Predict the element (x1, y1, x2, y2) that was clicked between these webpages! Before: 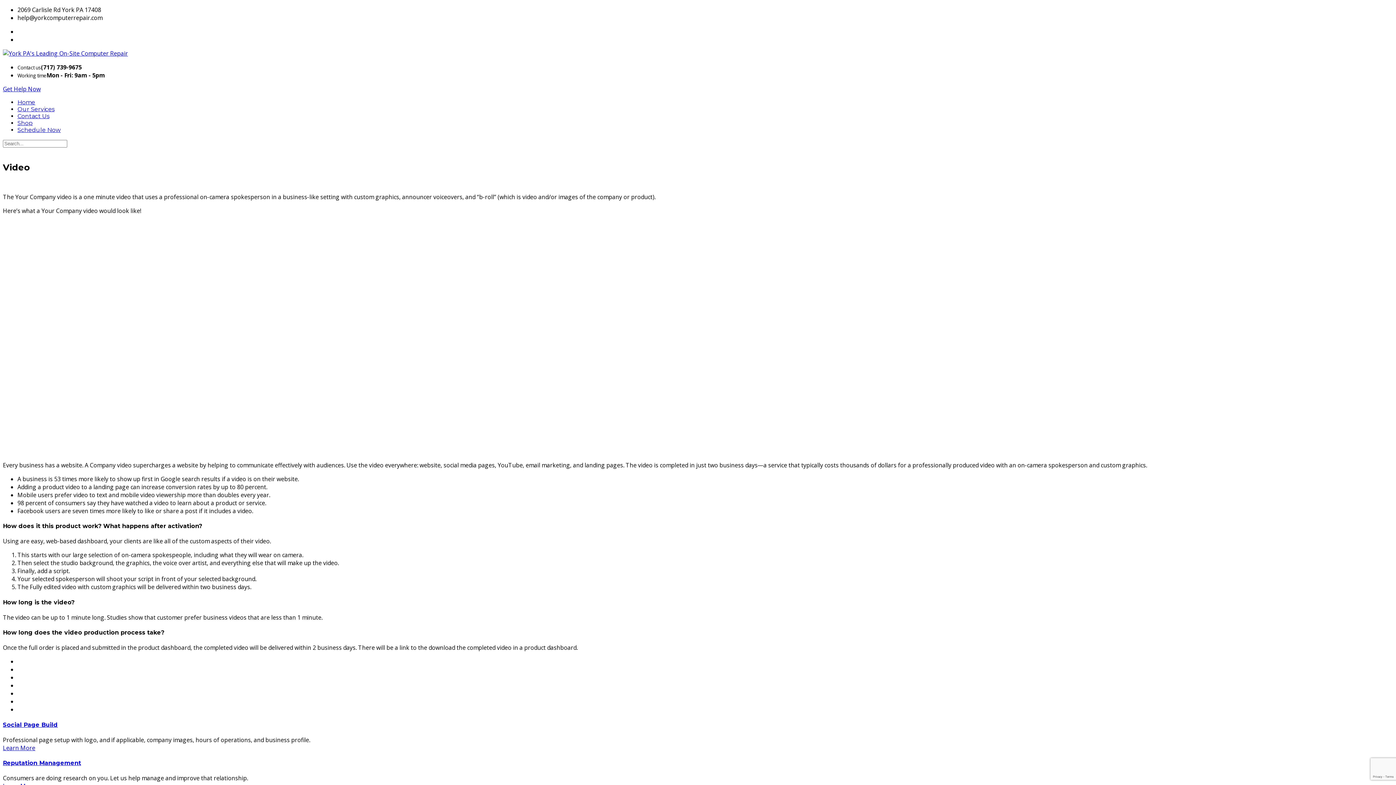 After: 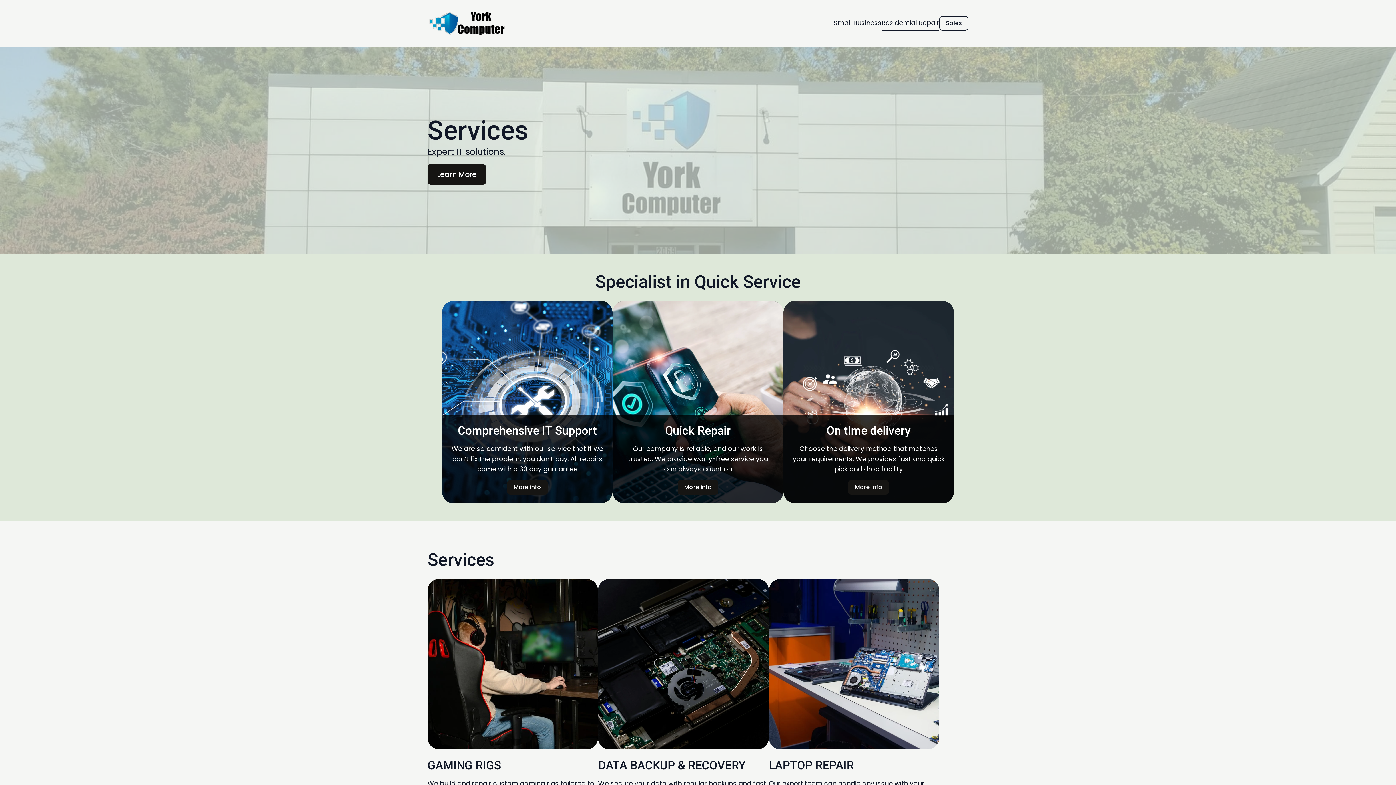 Action: label: Home bbox: (17, 98, 35, 105)